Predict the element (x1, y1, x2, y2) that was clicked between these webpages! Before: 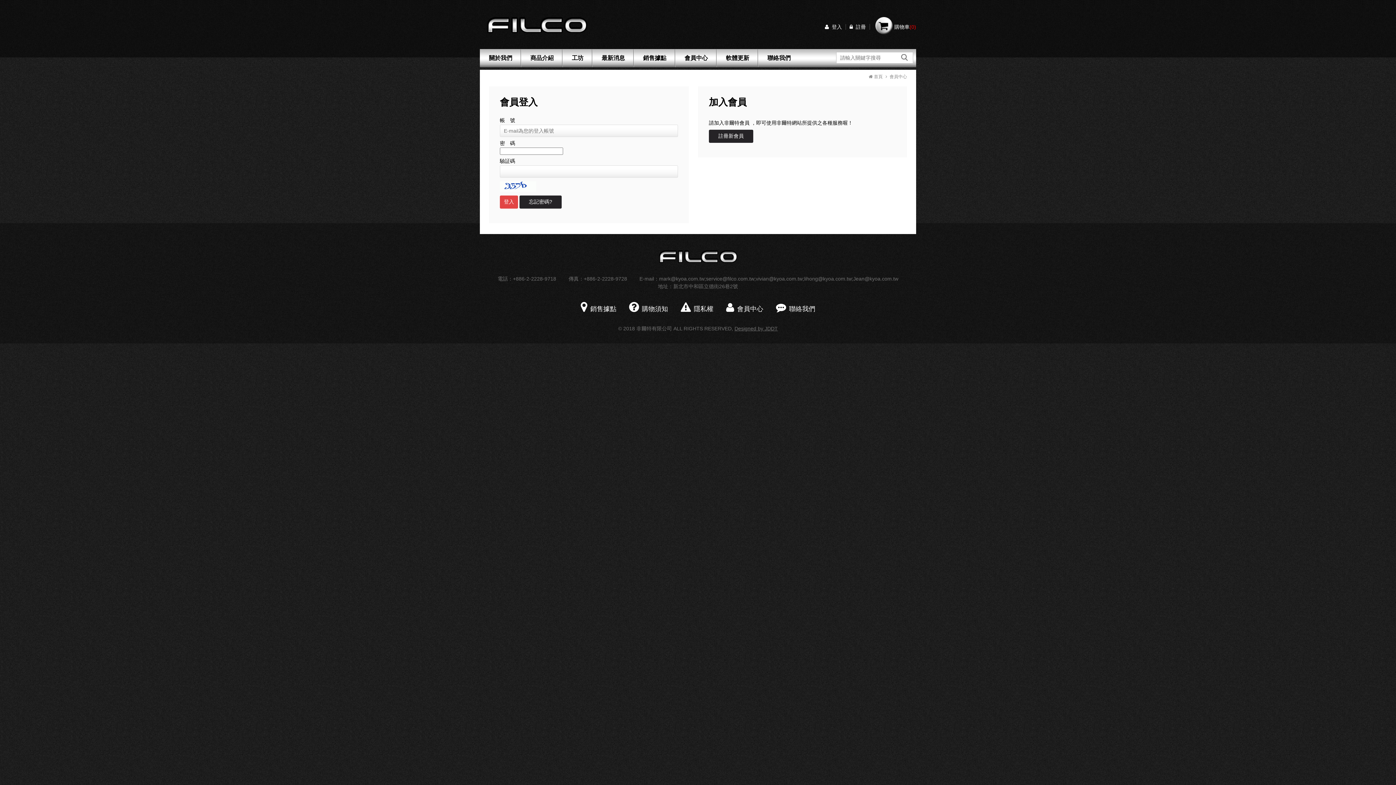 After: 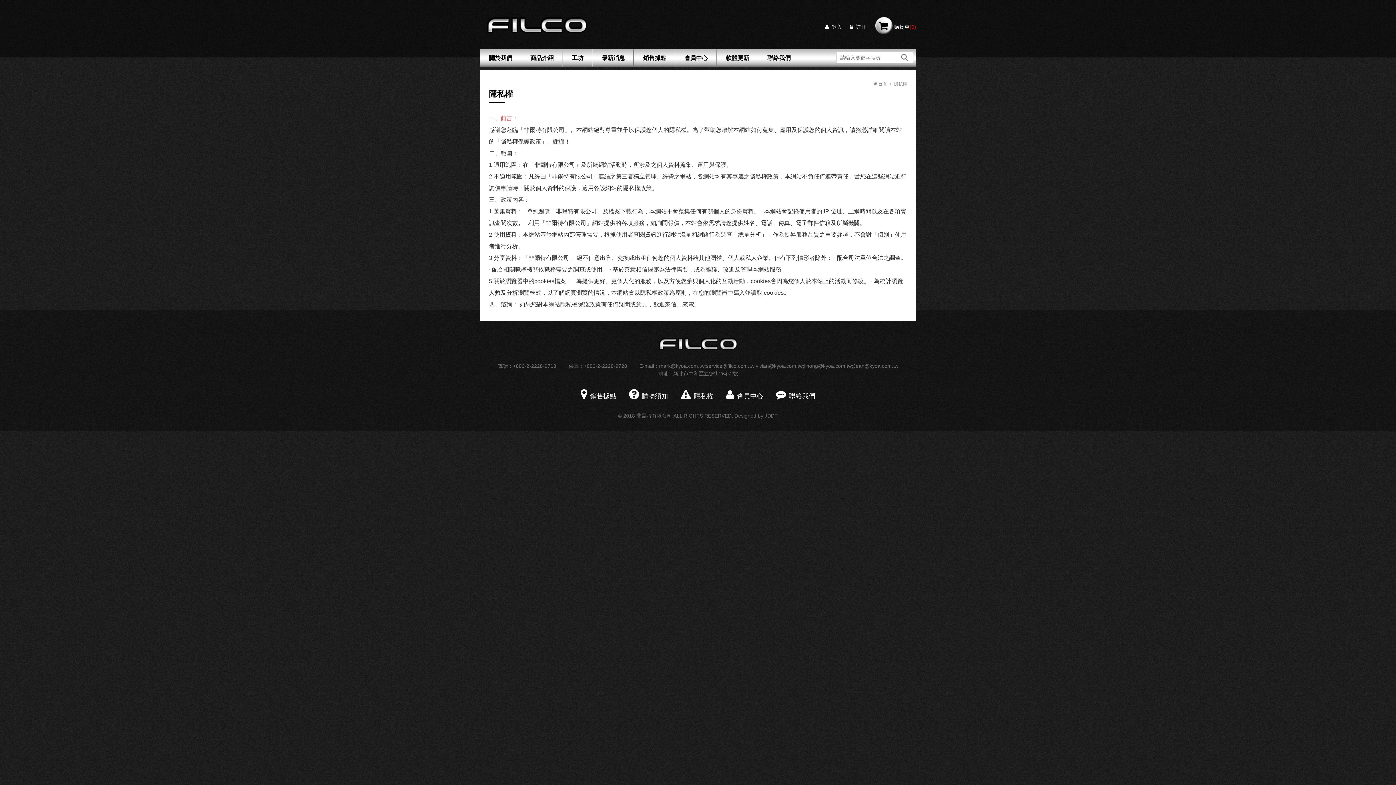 Action: bbox: (680, 305, 713, 312) label: 隱私權